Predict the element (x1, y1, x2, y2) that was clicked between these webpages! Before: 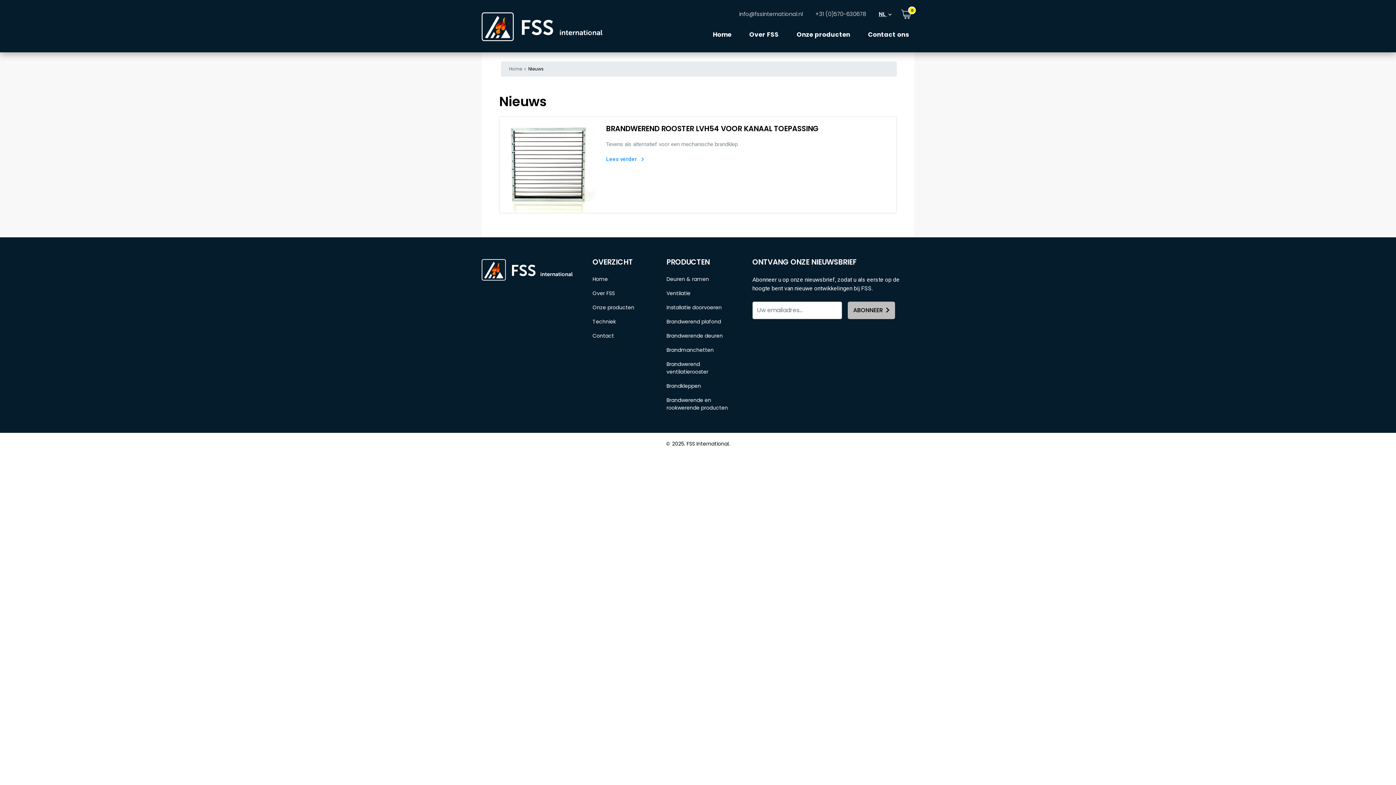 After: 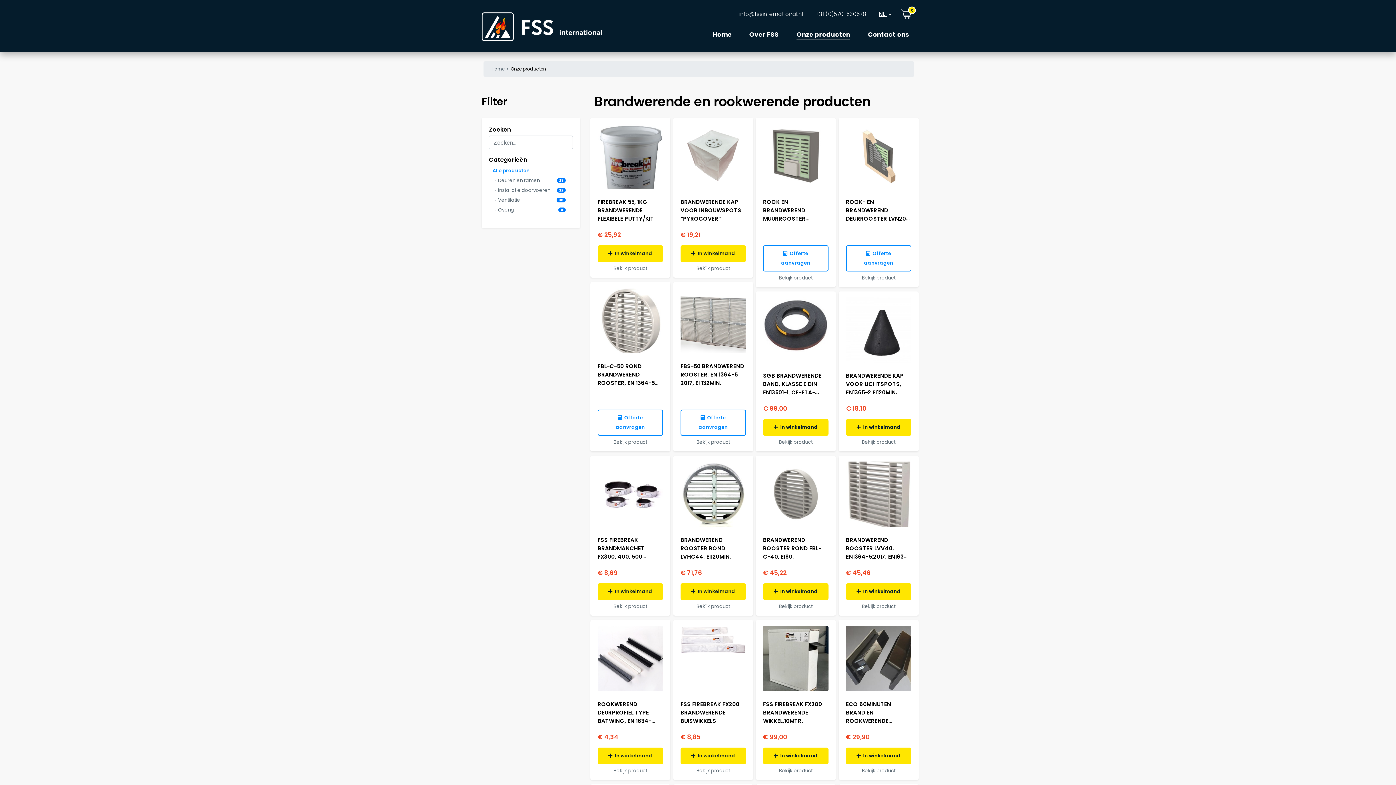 Action: bbox: (796, 30, 850, 38) label: Onze producten